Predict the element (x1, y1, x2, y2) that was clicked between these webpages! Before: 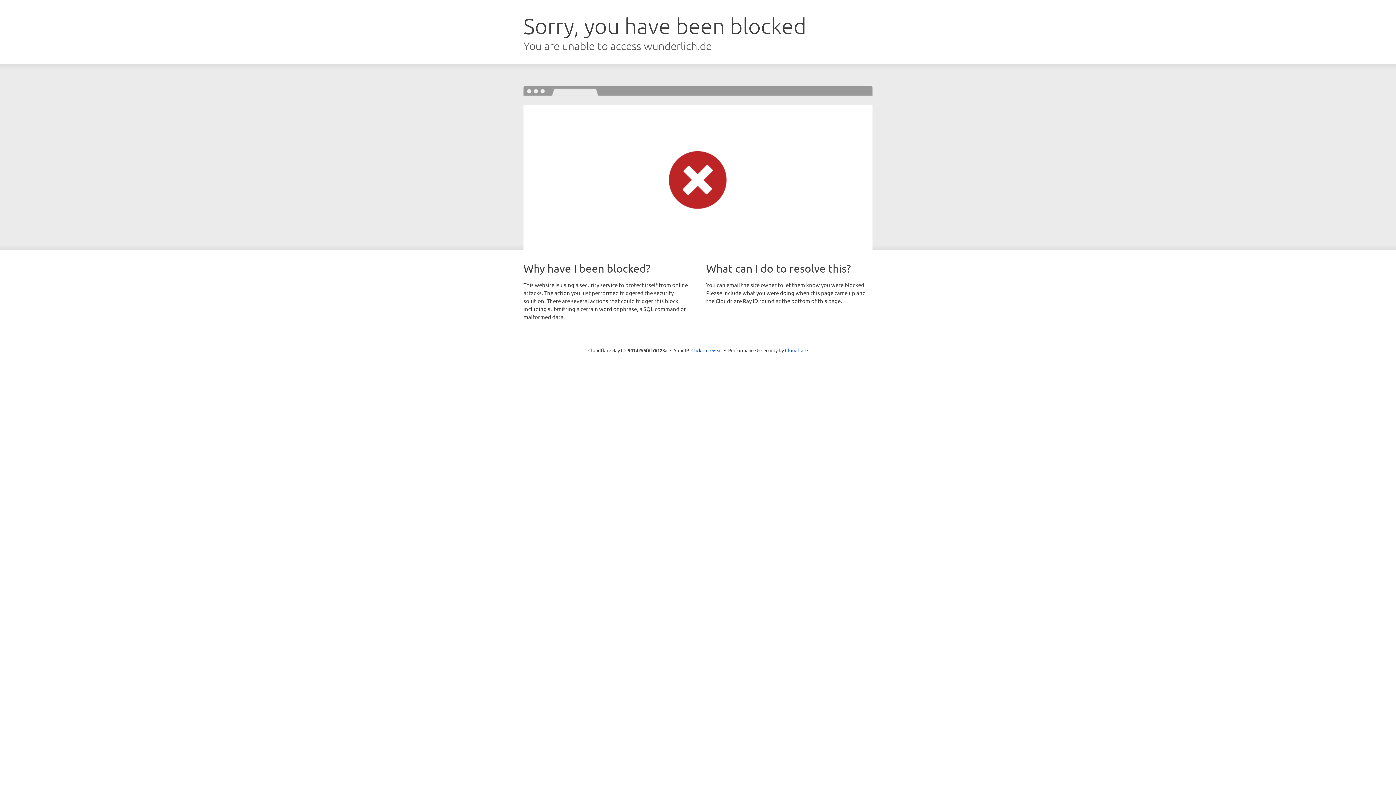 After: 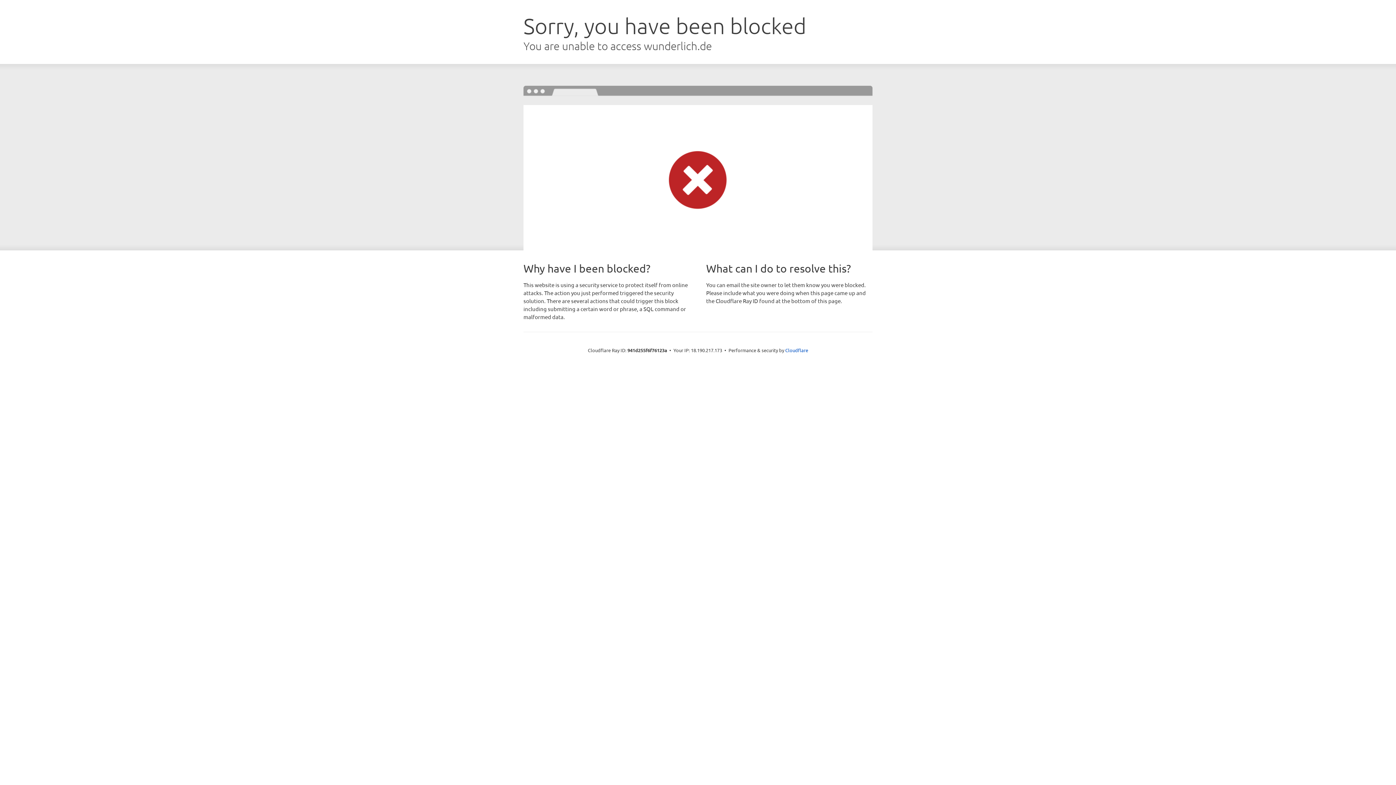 Action: label: Click to reveal bbox: (691, 346, 722, 353)